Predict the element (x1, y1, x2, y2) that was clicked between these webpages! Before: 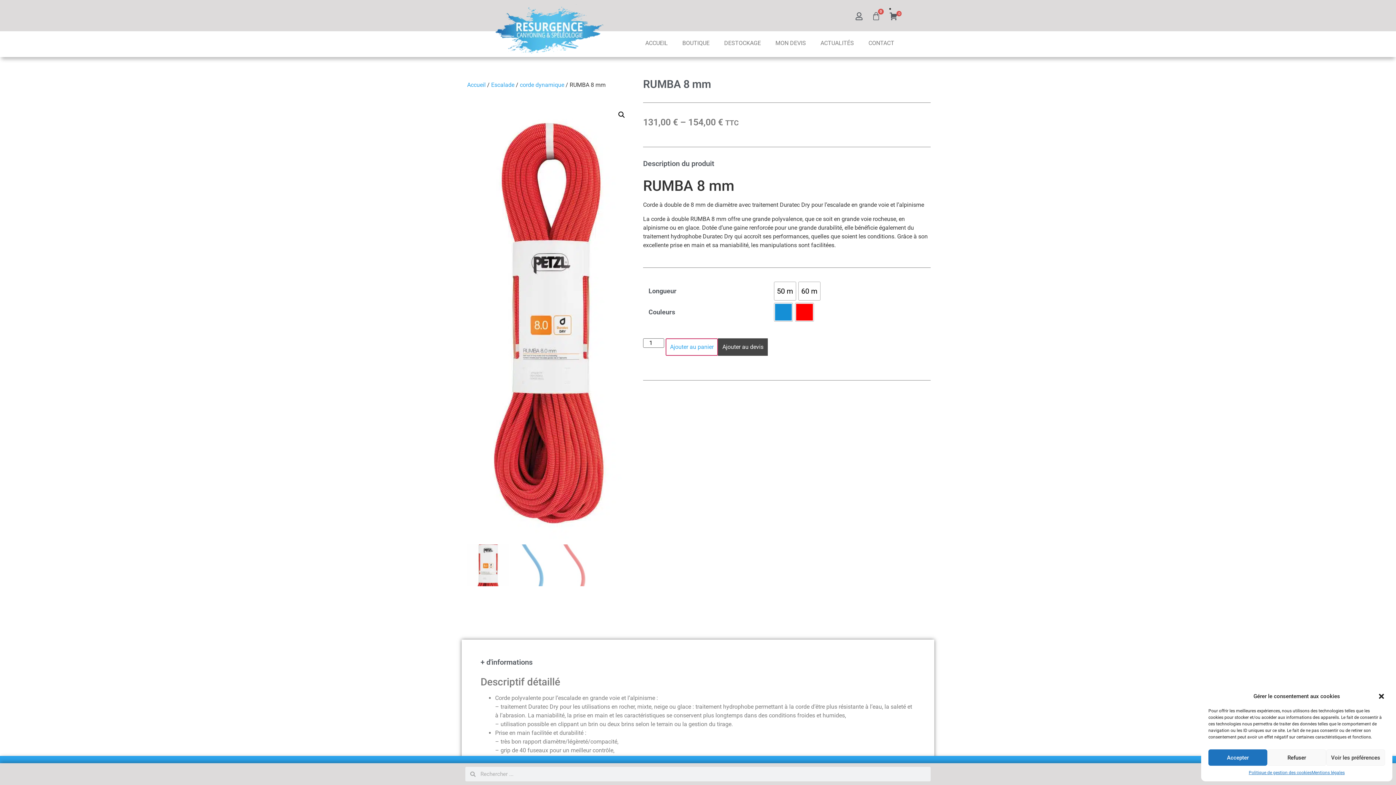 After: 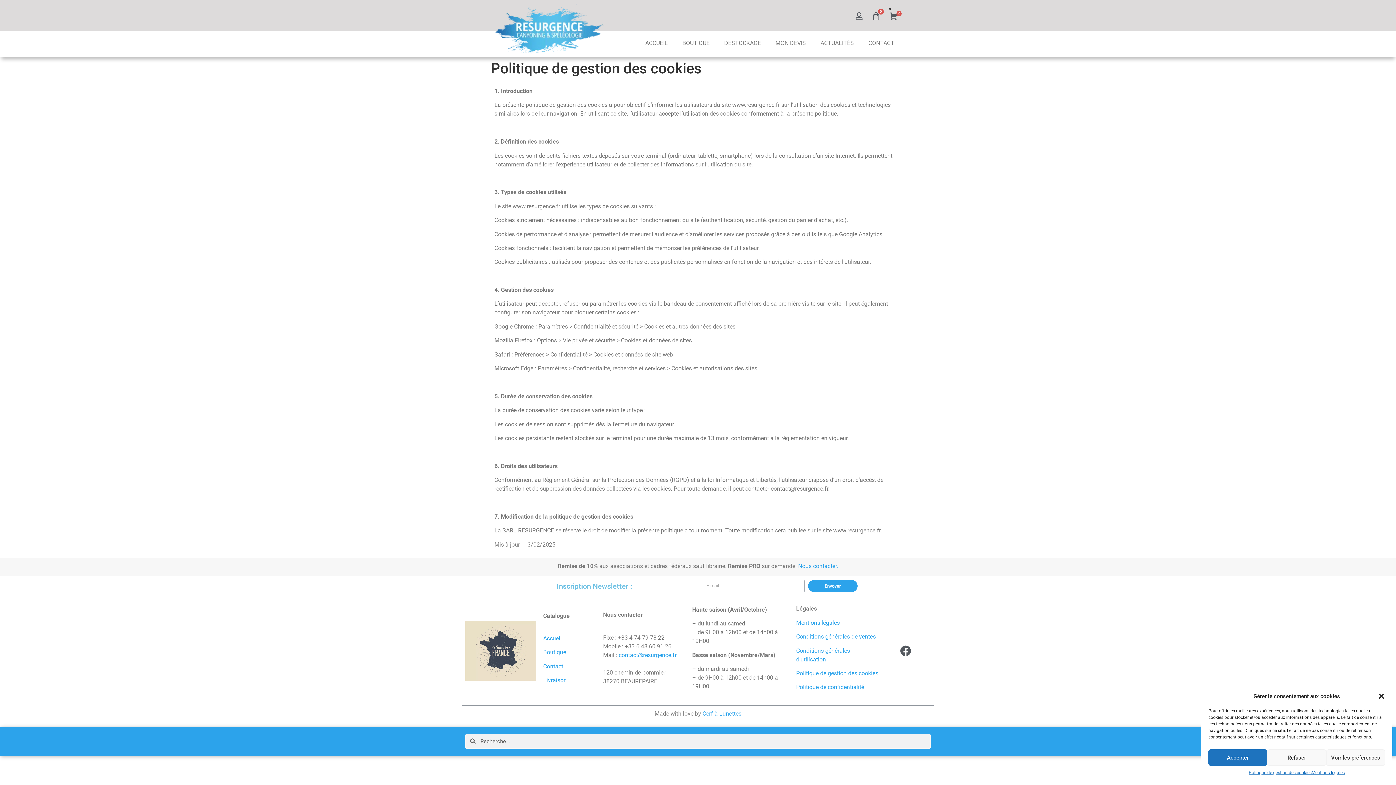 Action: bbox: (1249, 769, 1311, 776) label: Politique de gestion des cookies